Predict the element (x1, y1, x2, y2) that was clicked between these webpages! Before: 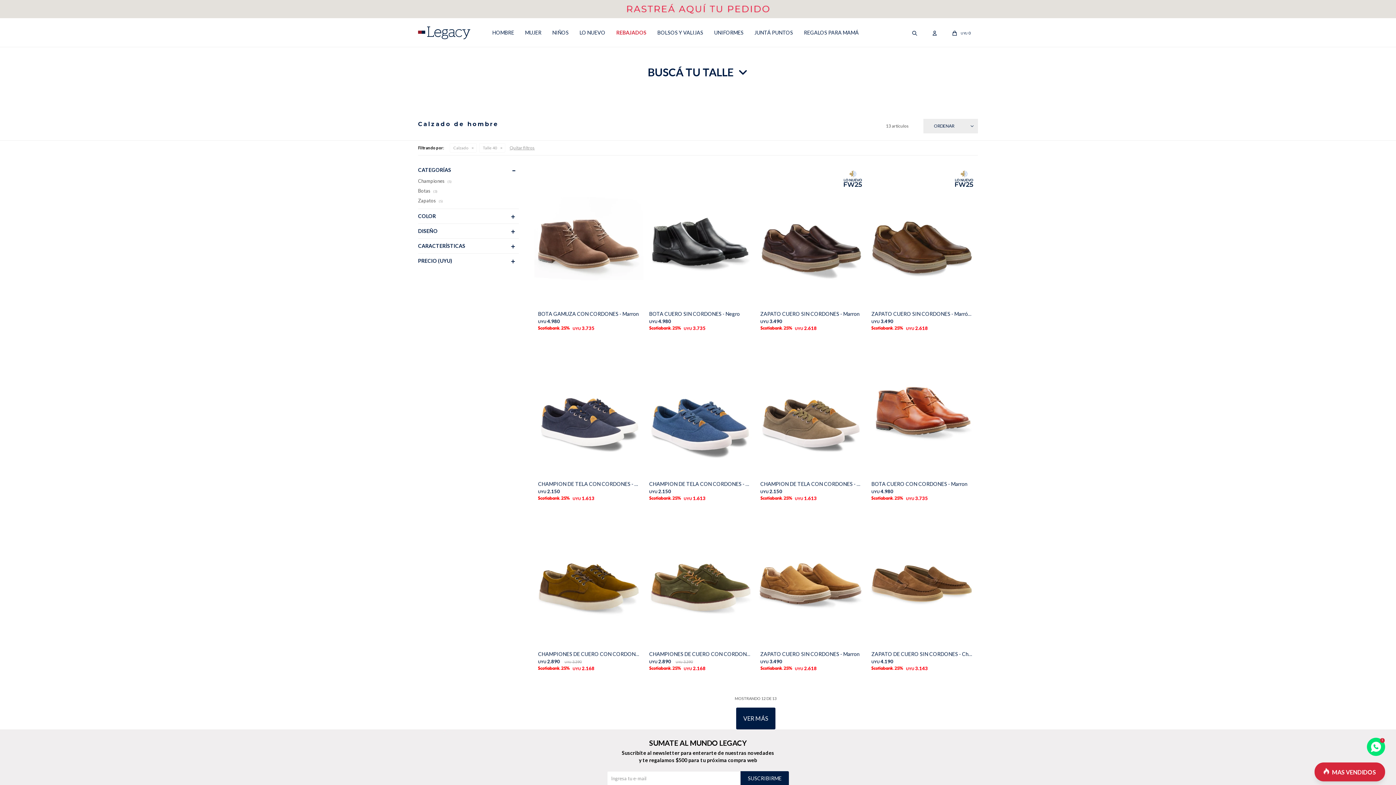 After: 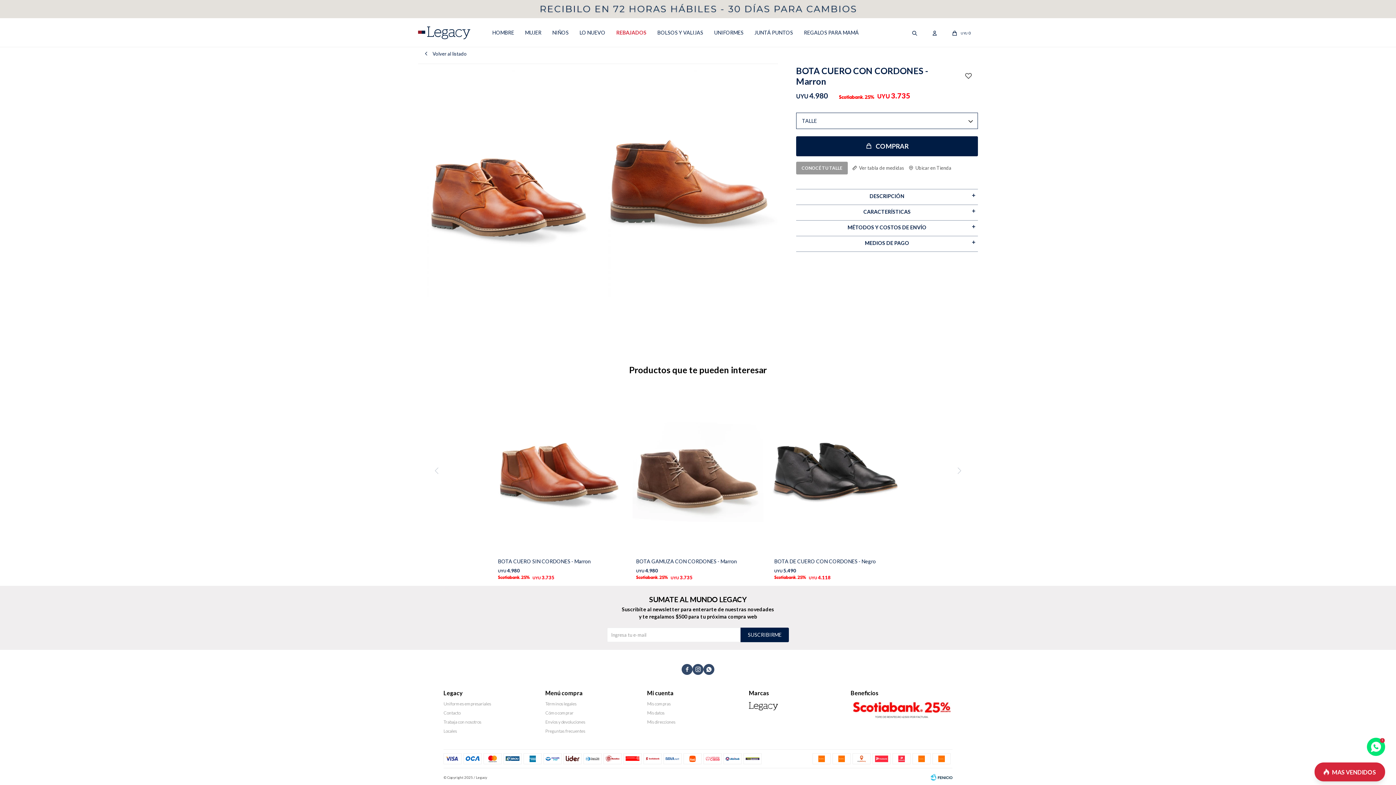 Action: bbox: (868, 336, 977, 478)